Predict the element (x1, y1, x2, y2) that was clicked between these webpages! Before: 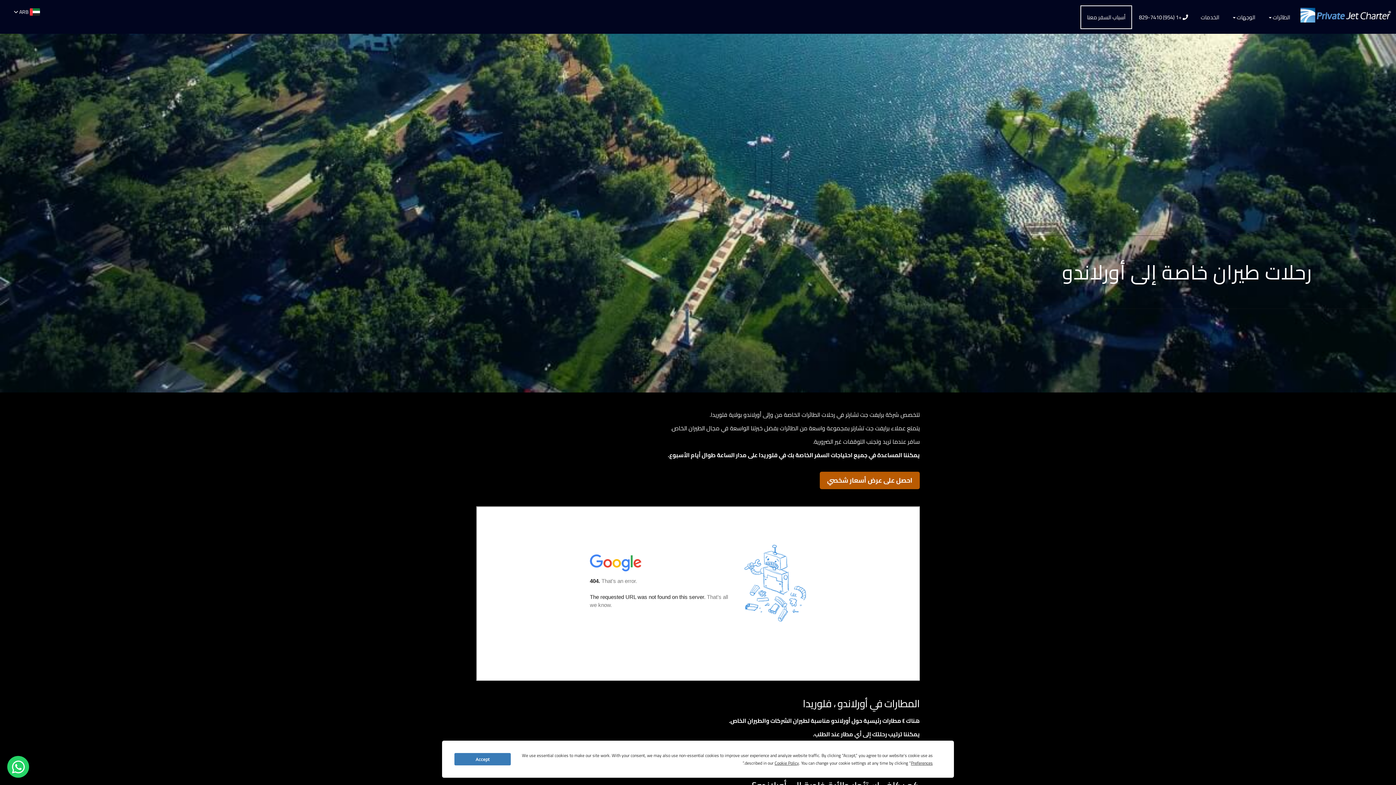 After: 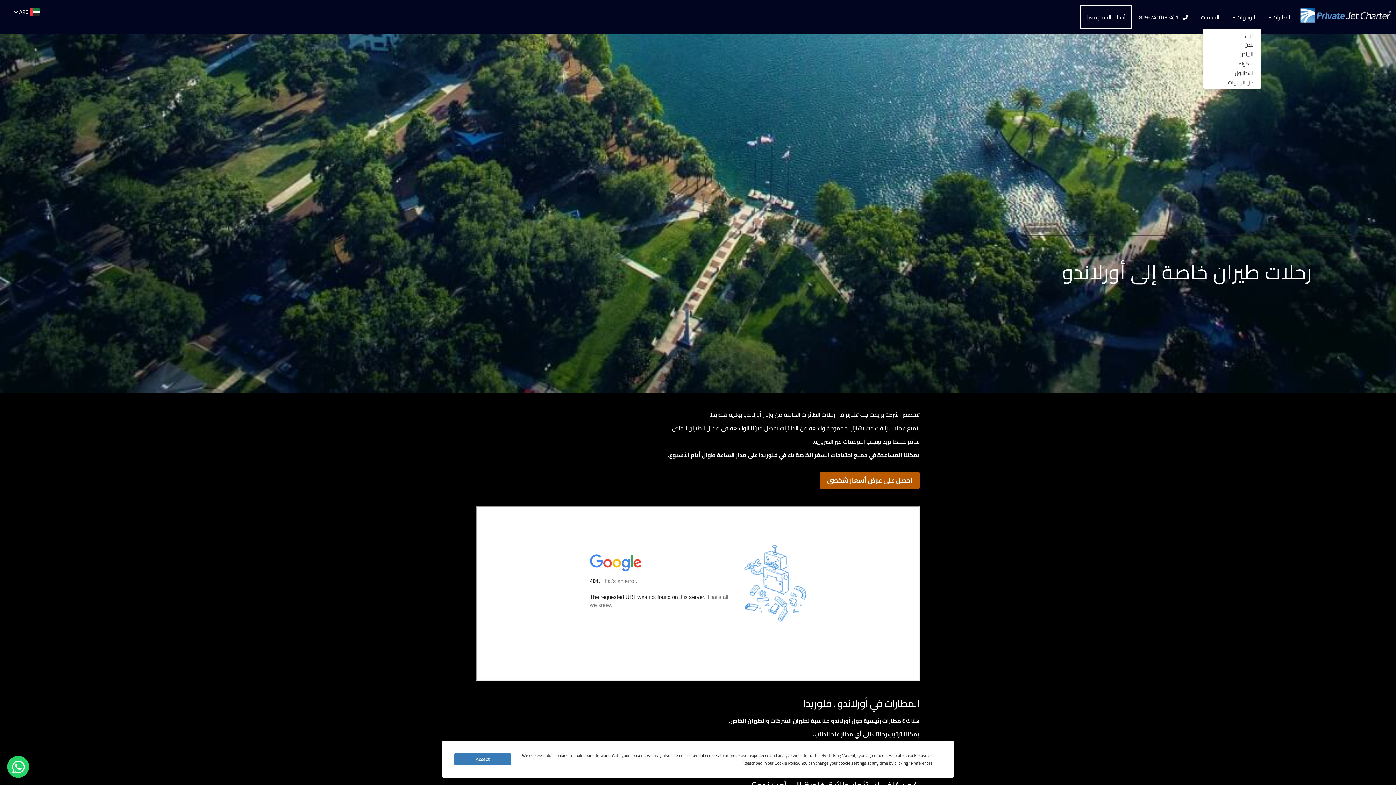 Action: bbox: (1226, 6, 1261, 28) label: الوجهات‏ 